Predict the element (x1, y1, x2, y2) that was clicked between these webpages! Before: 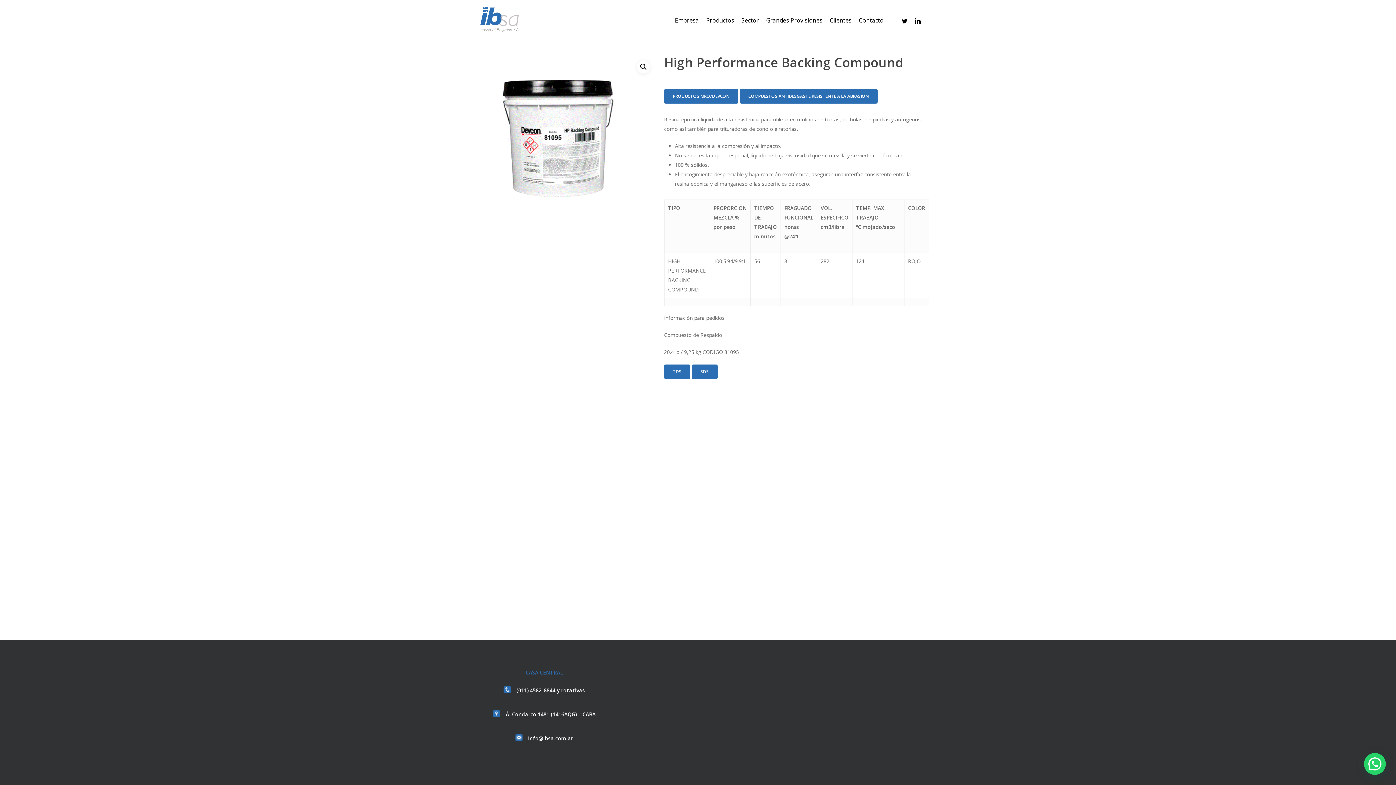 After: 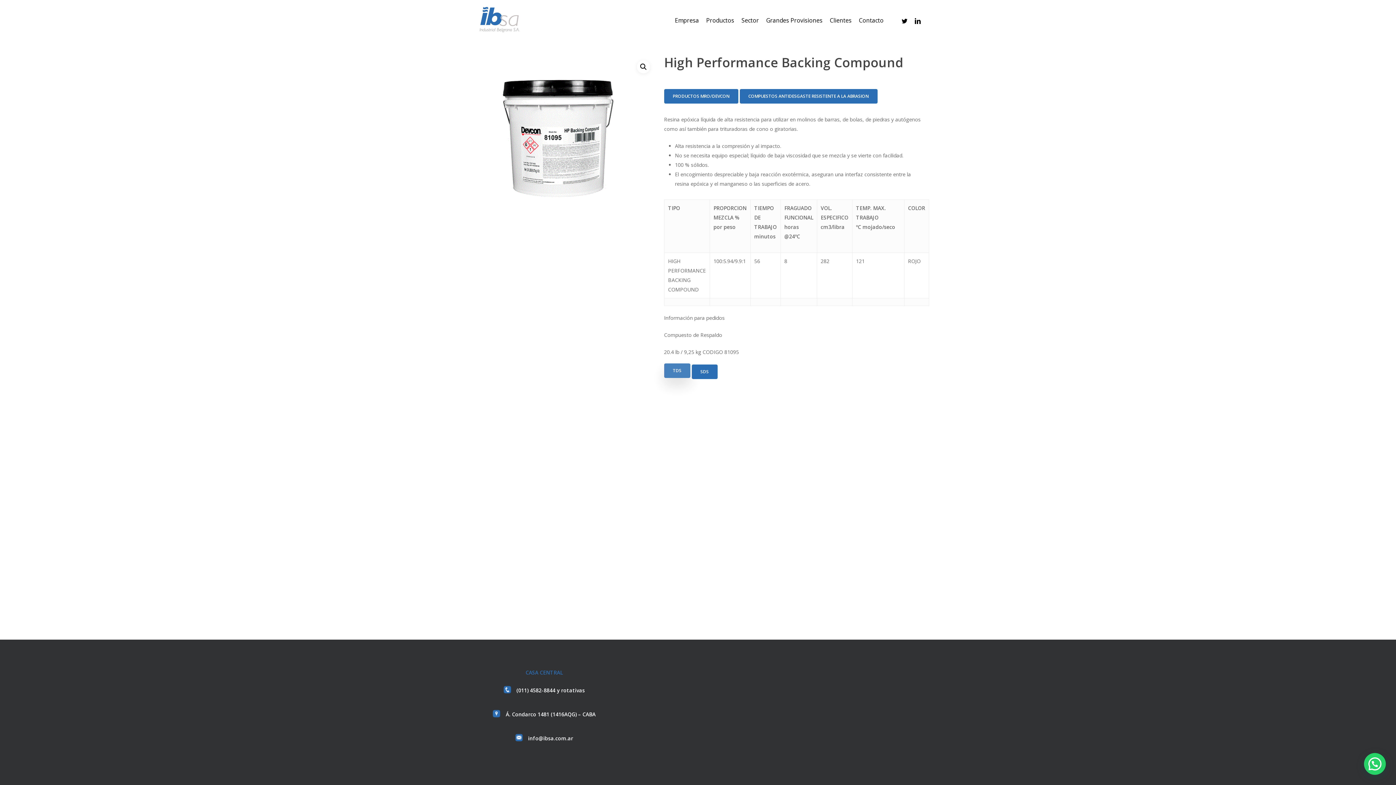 Action: bbox: (664, 364, 690, 379) label: TDS